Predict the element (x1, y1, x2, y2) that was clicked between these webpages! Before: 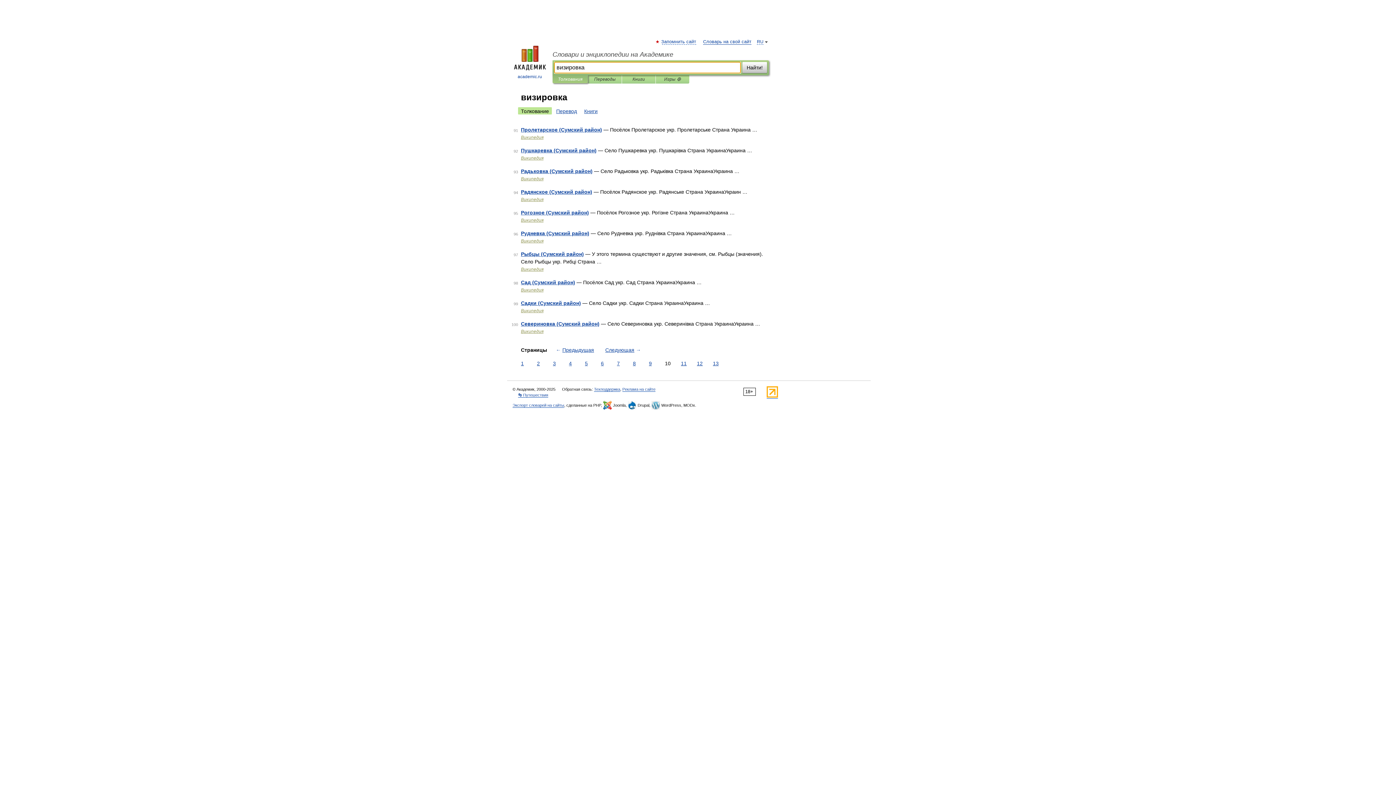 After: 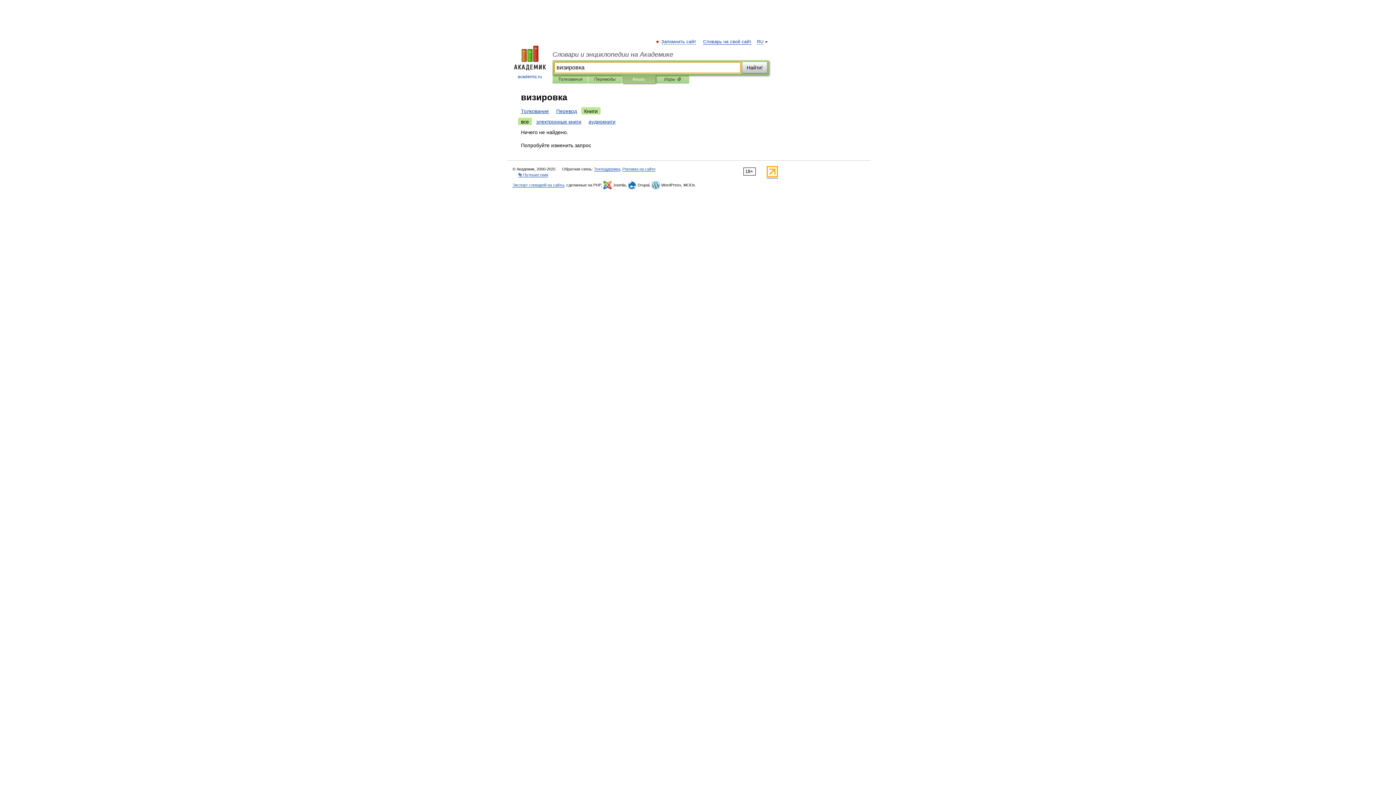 Action: label: Книги bbox: (581, 107, 600, 114)